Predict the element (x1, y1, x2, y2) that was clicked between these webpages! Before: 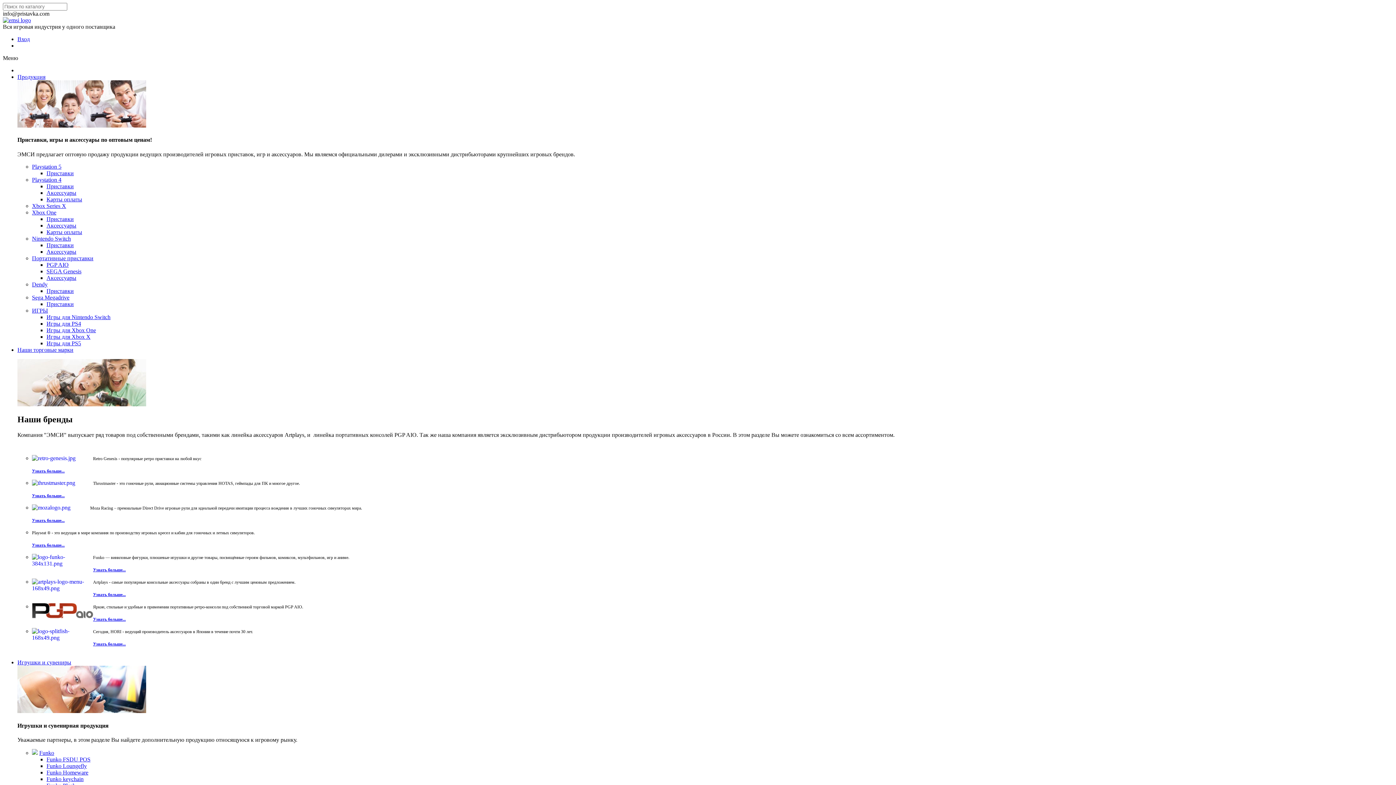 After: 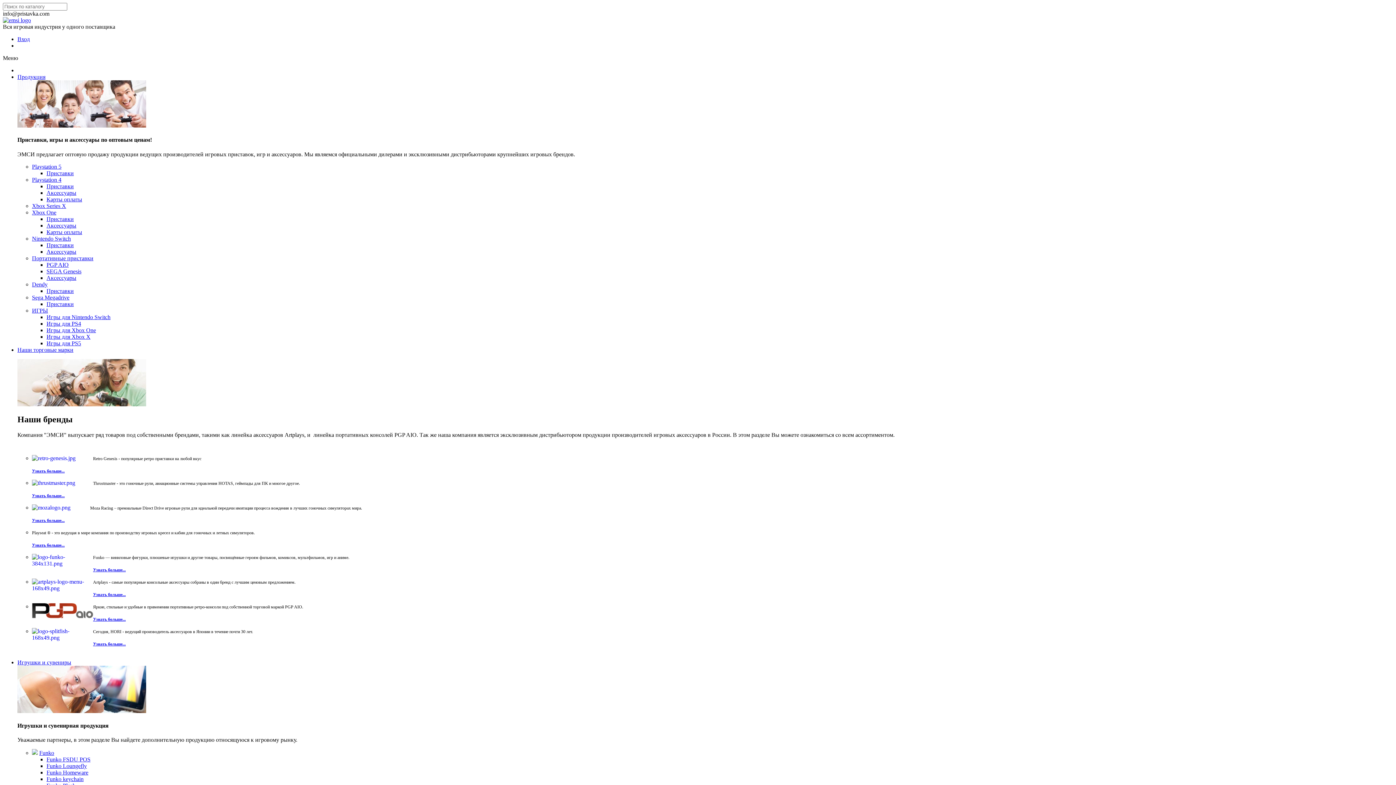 Action: bbox: (2, 17, 30, 23)